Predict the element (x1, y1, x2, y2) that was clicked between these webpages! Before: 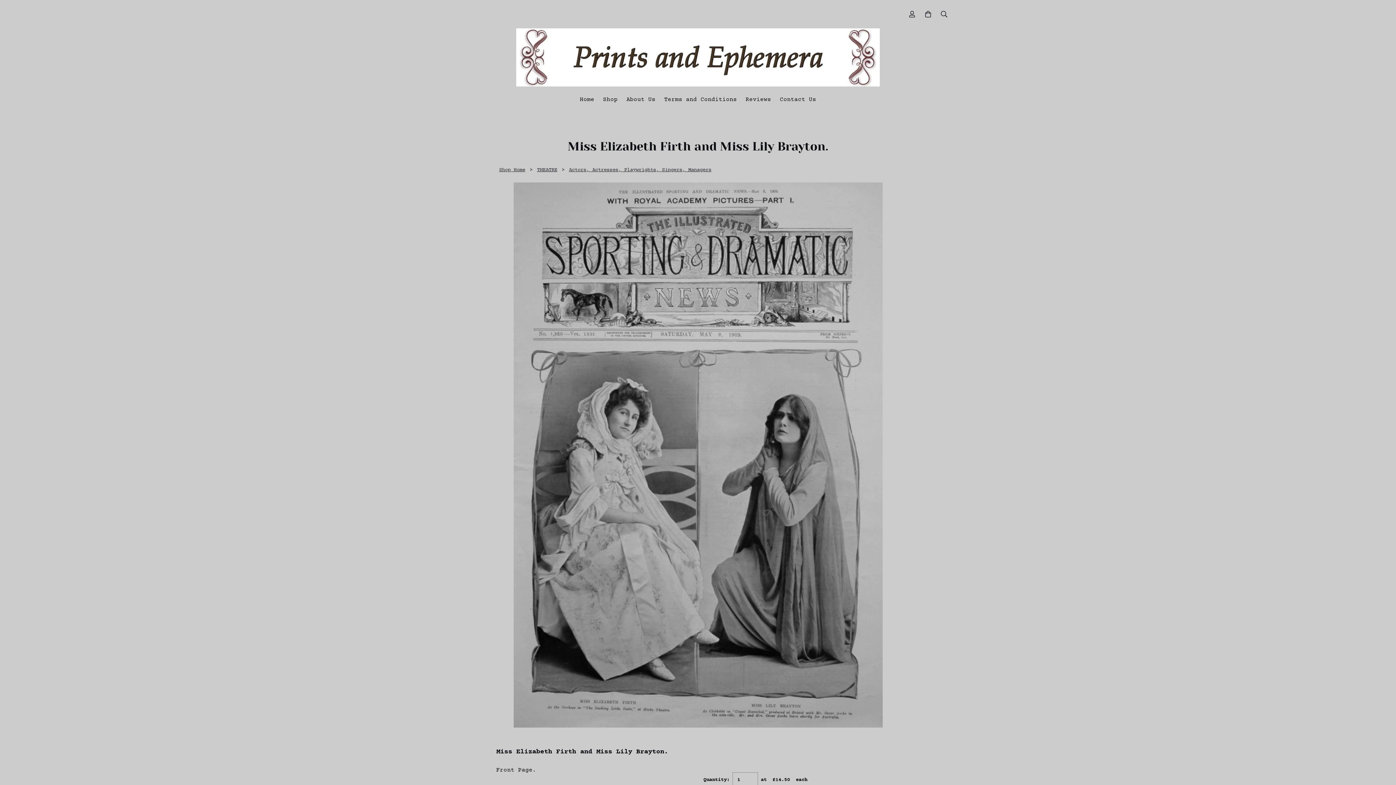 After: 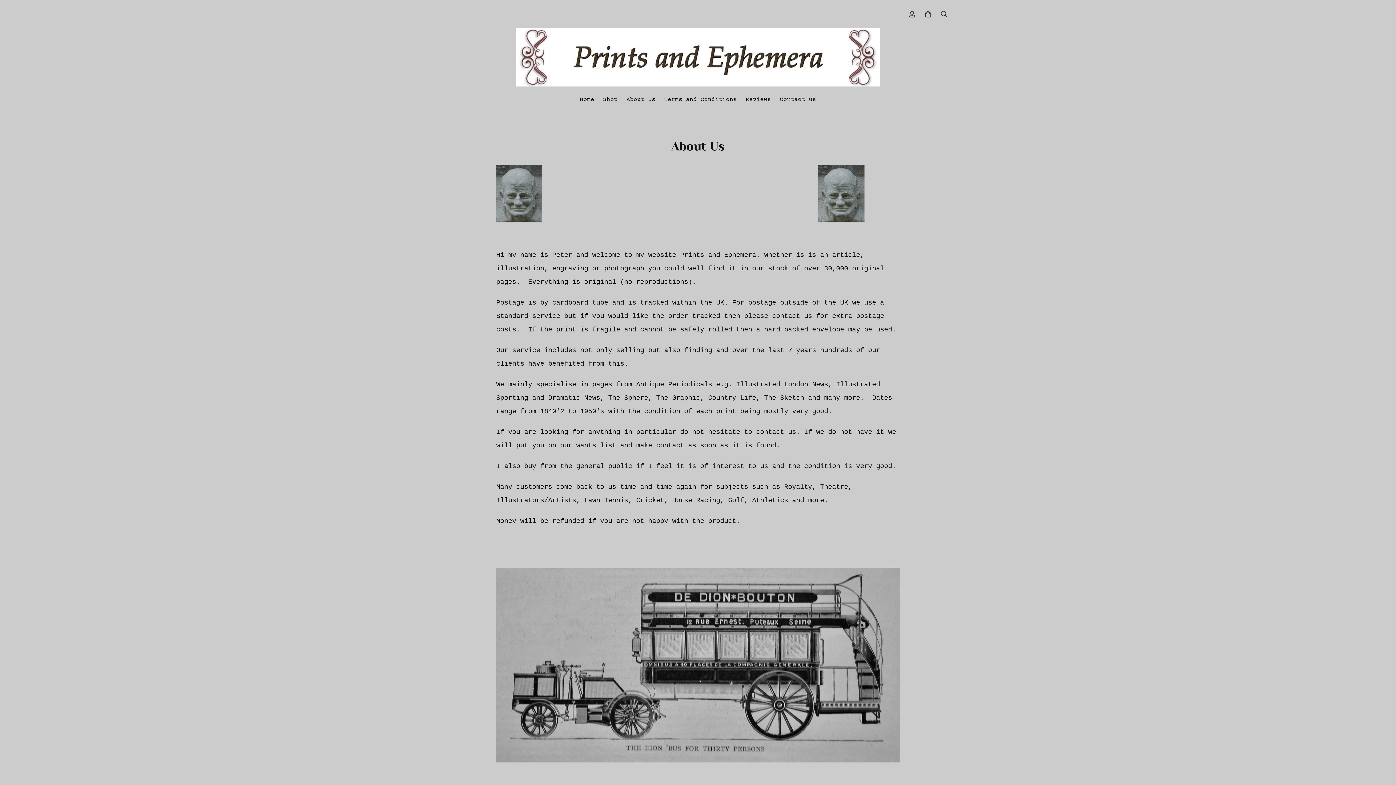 Action: bbox: (622, 92, 660, 107) label: About Us